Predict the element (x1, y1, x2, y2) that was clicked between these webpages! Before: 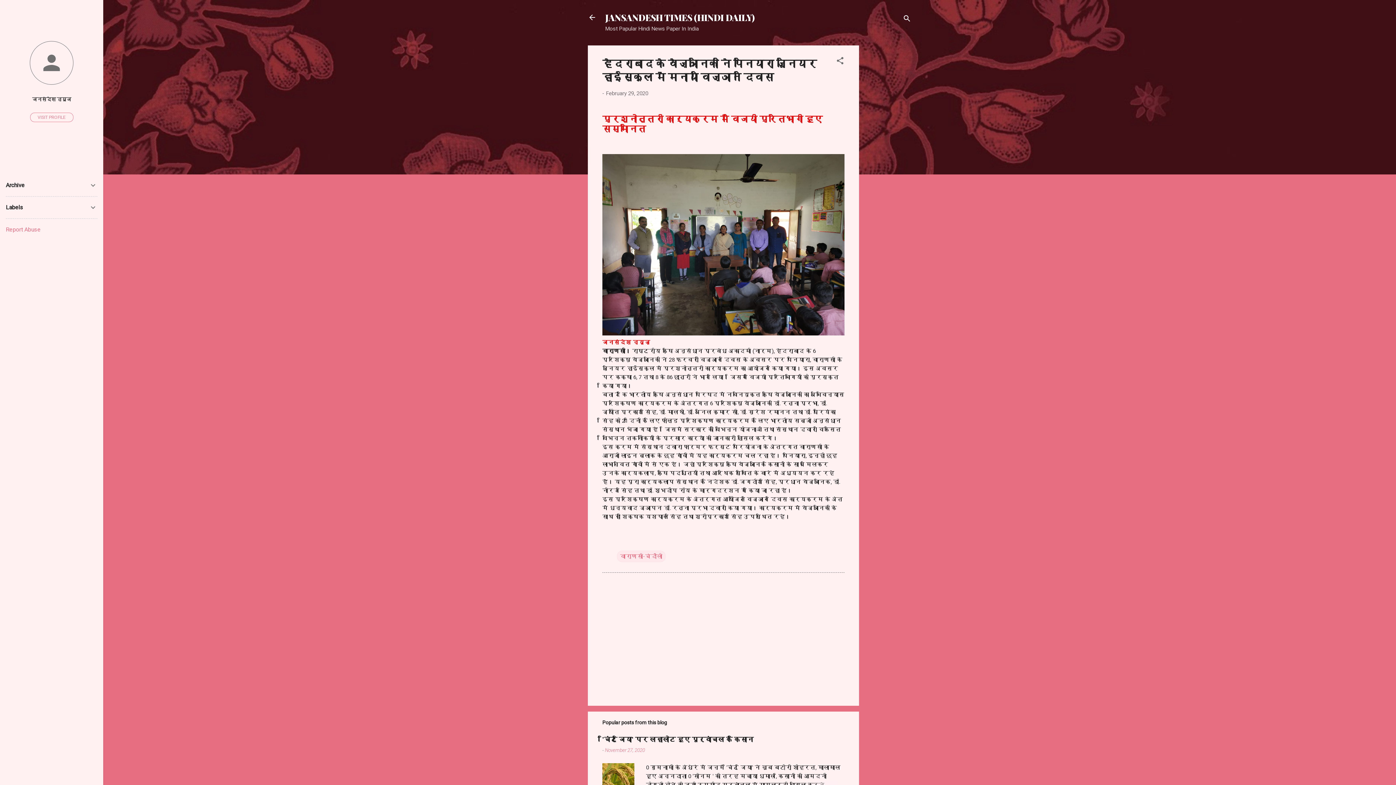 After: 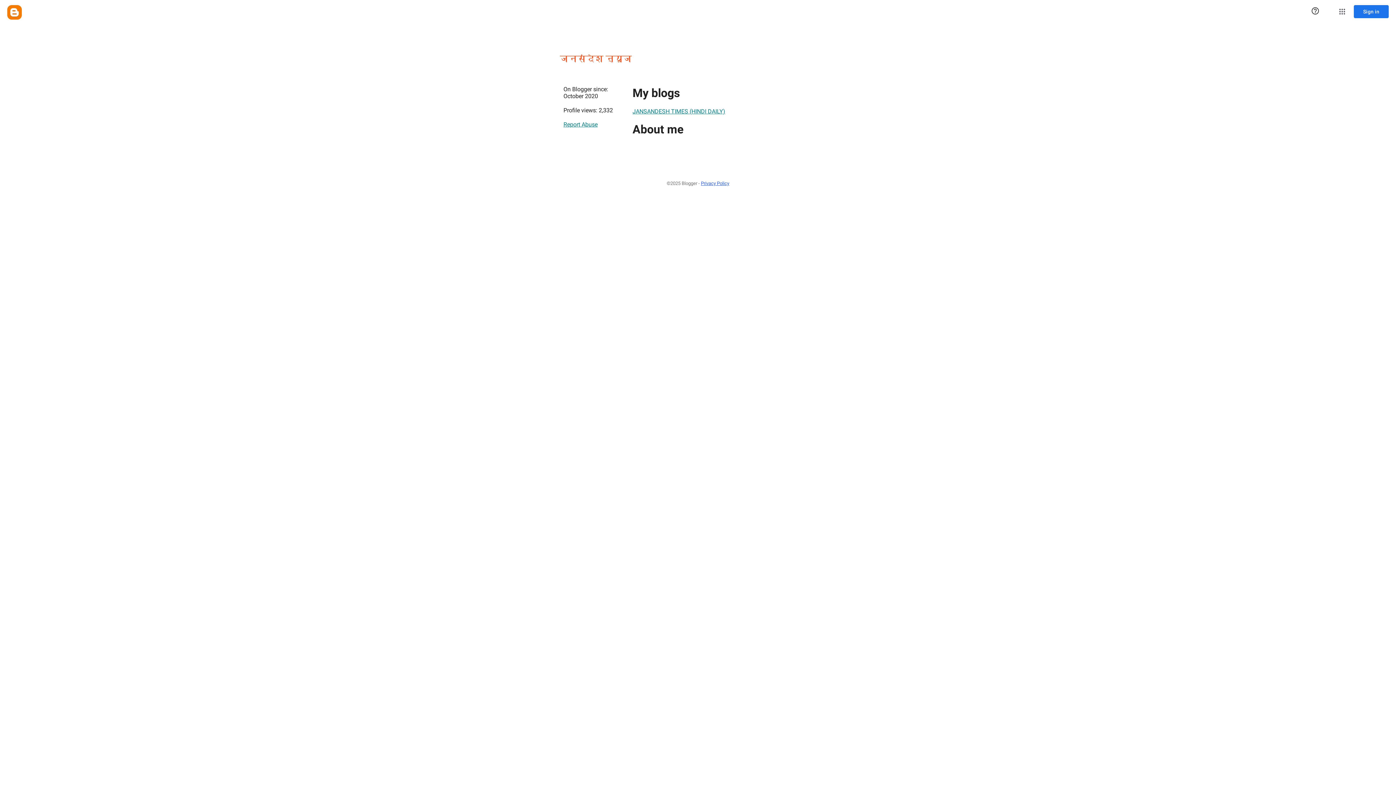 Action: label: जनसंदेश न्यूज bbox: (0, 91, 103, 107)